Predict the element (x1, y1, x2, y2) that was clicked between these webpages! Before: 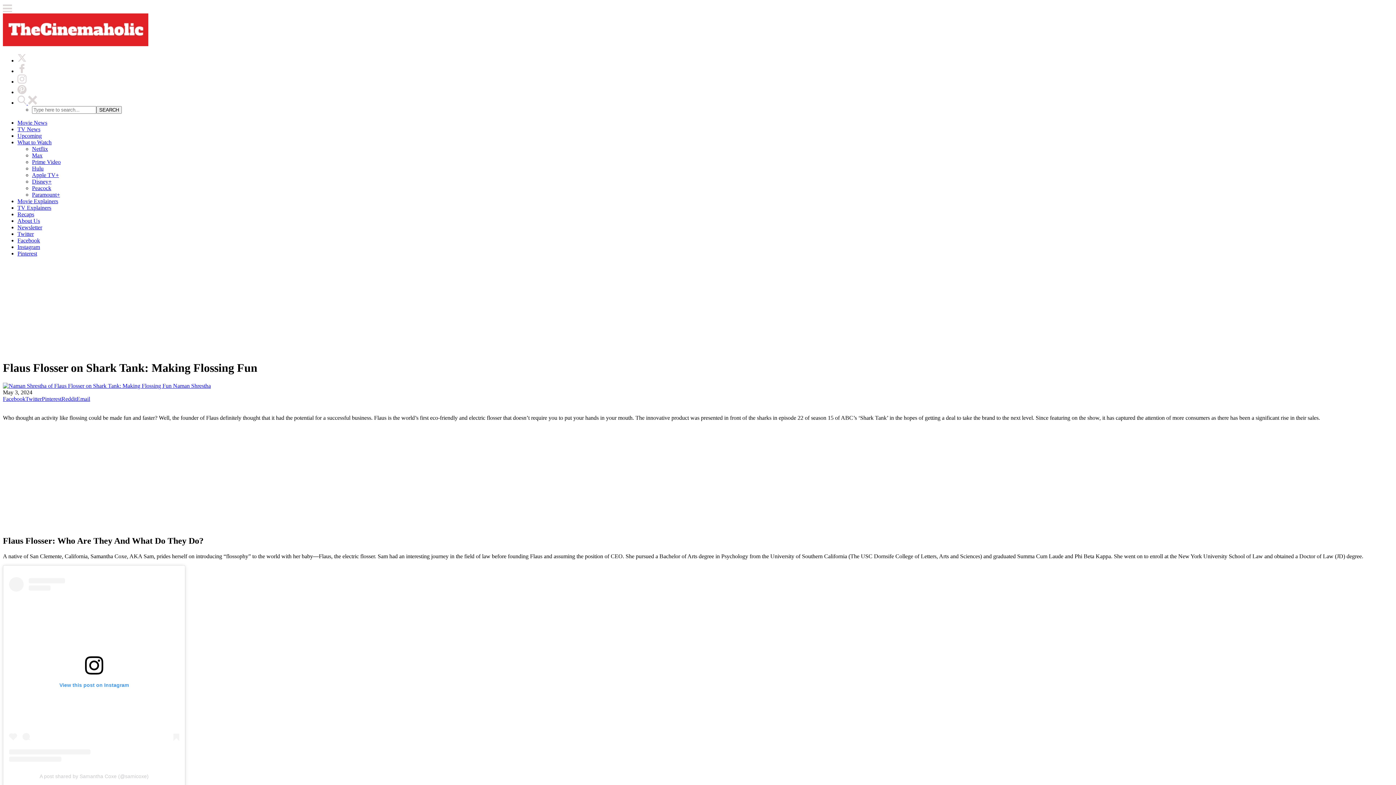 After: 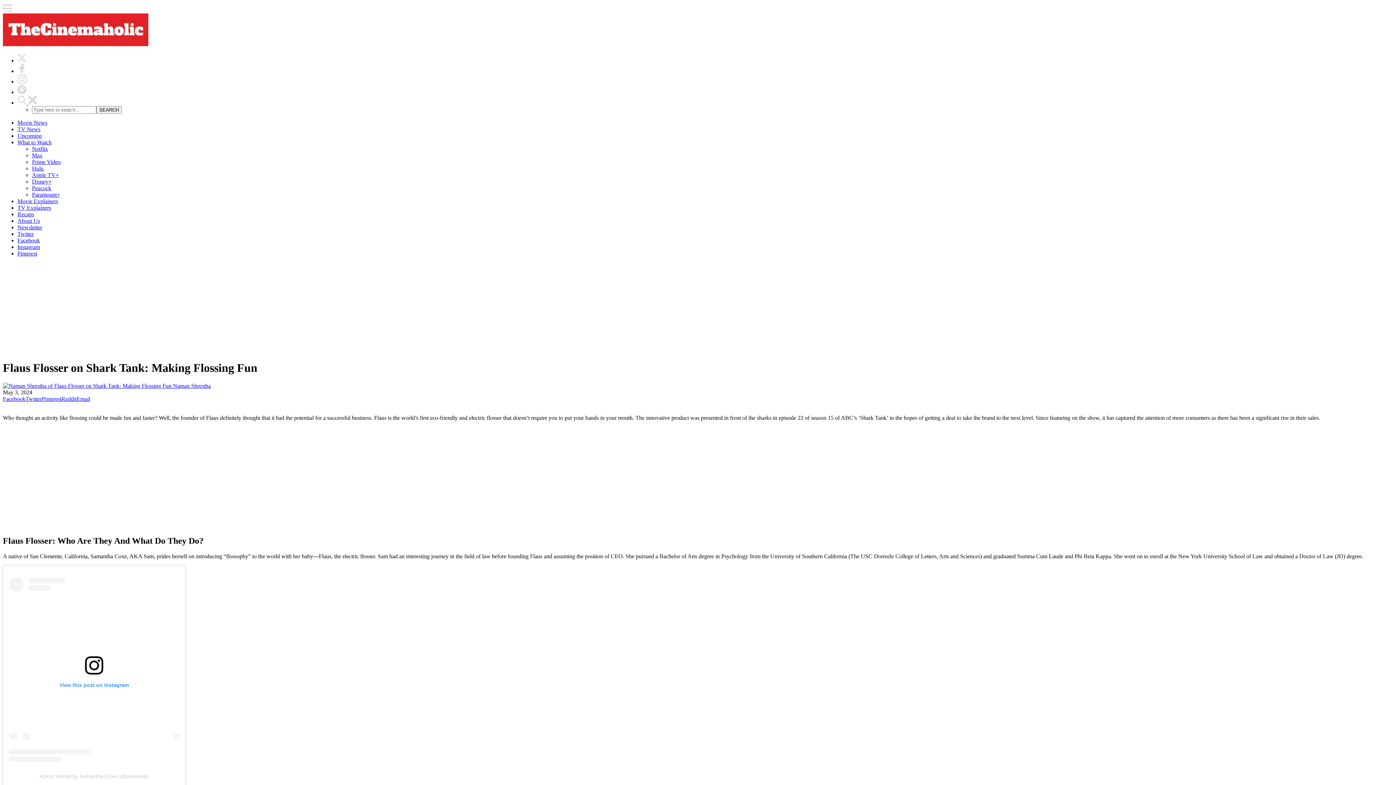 Action: bbox: (17, 244, 40, 250) label: Instagram